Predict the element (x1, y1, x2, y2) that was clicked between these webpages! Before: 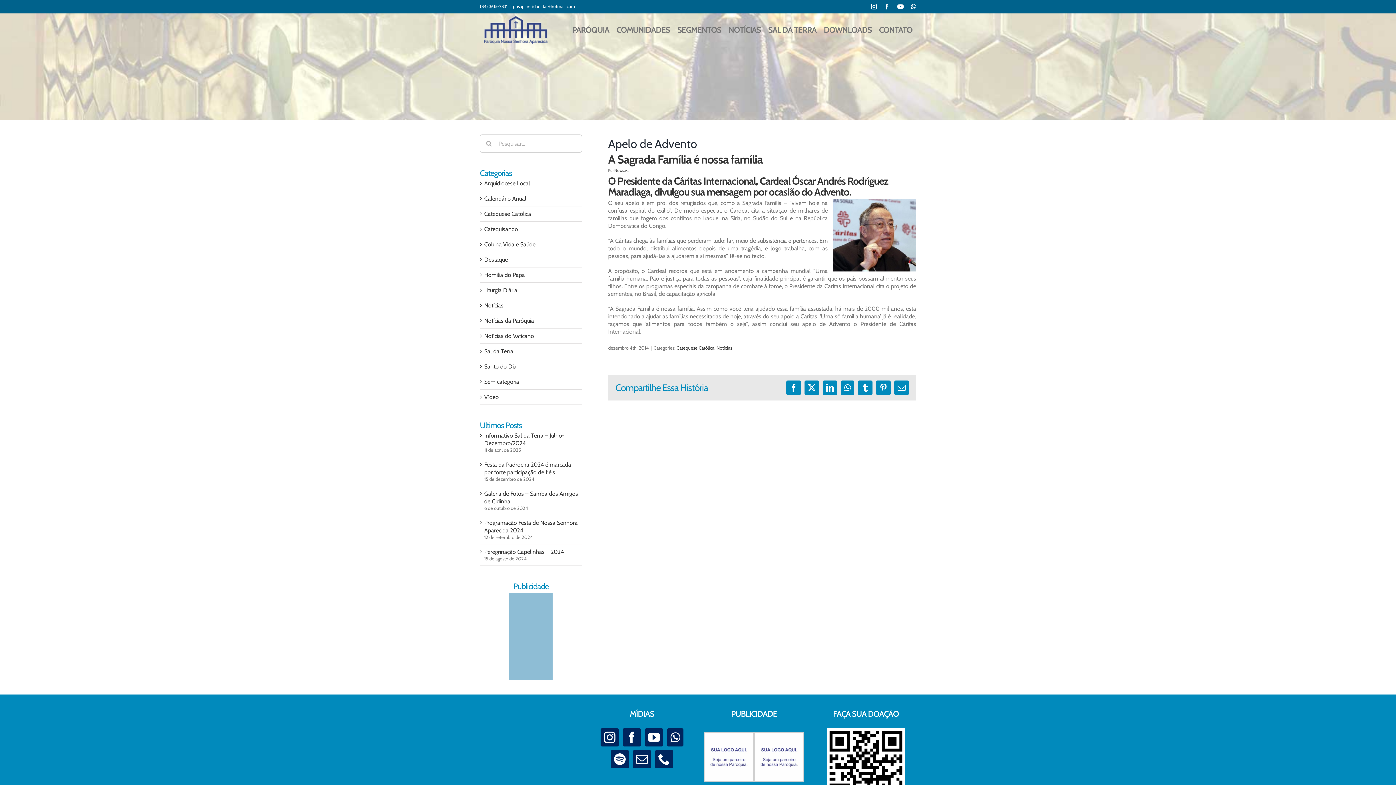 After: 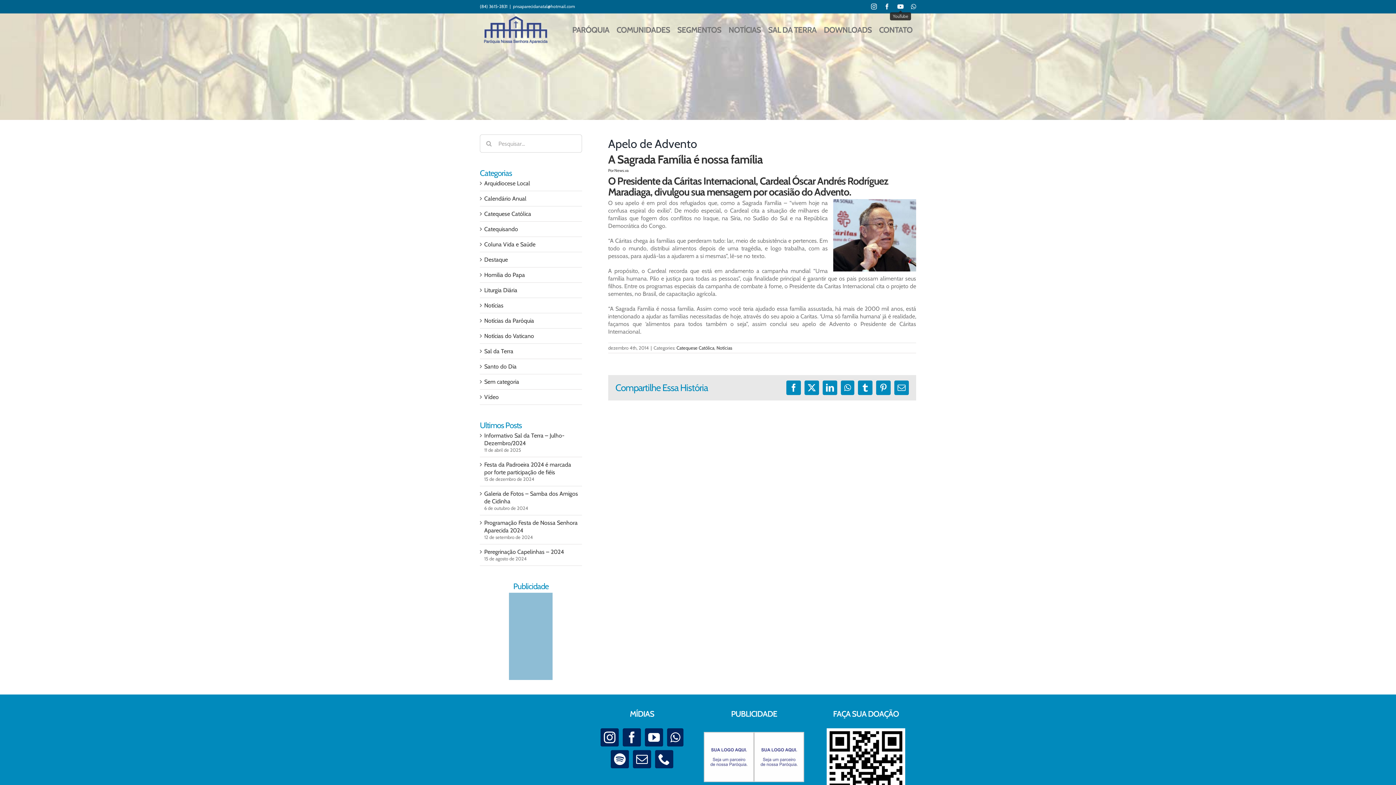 Action: bbox: (897, 3, 904, 9) label: YouTube